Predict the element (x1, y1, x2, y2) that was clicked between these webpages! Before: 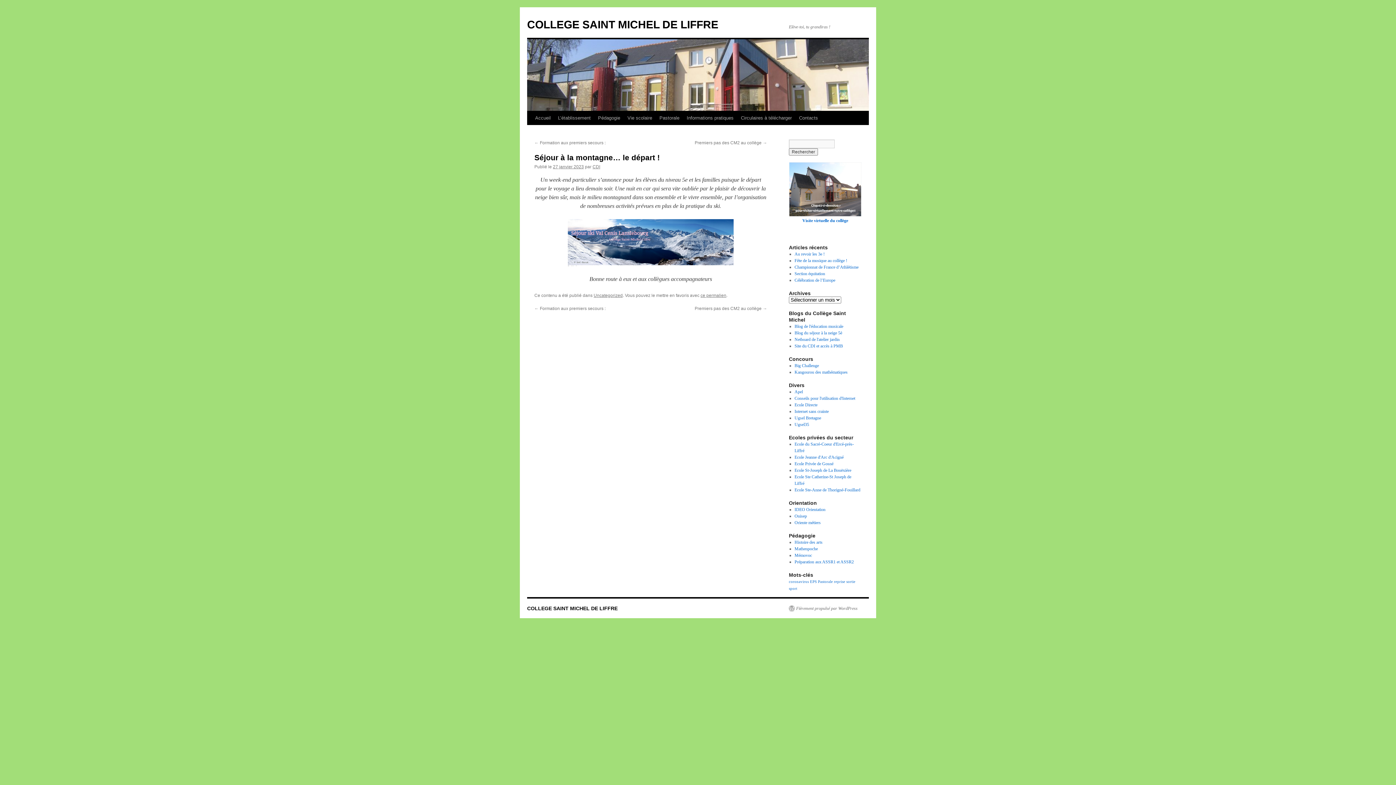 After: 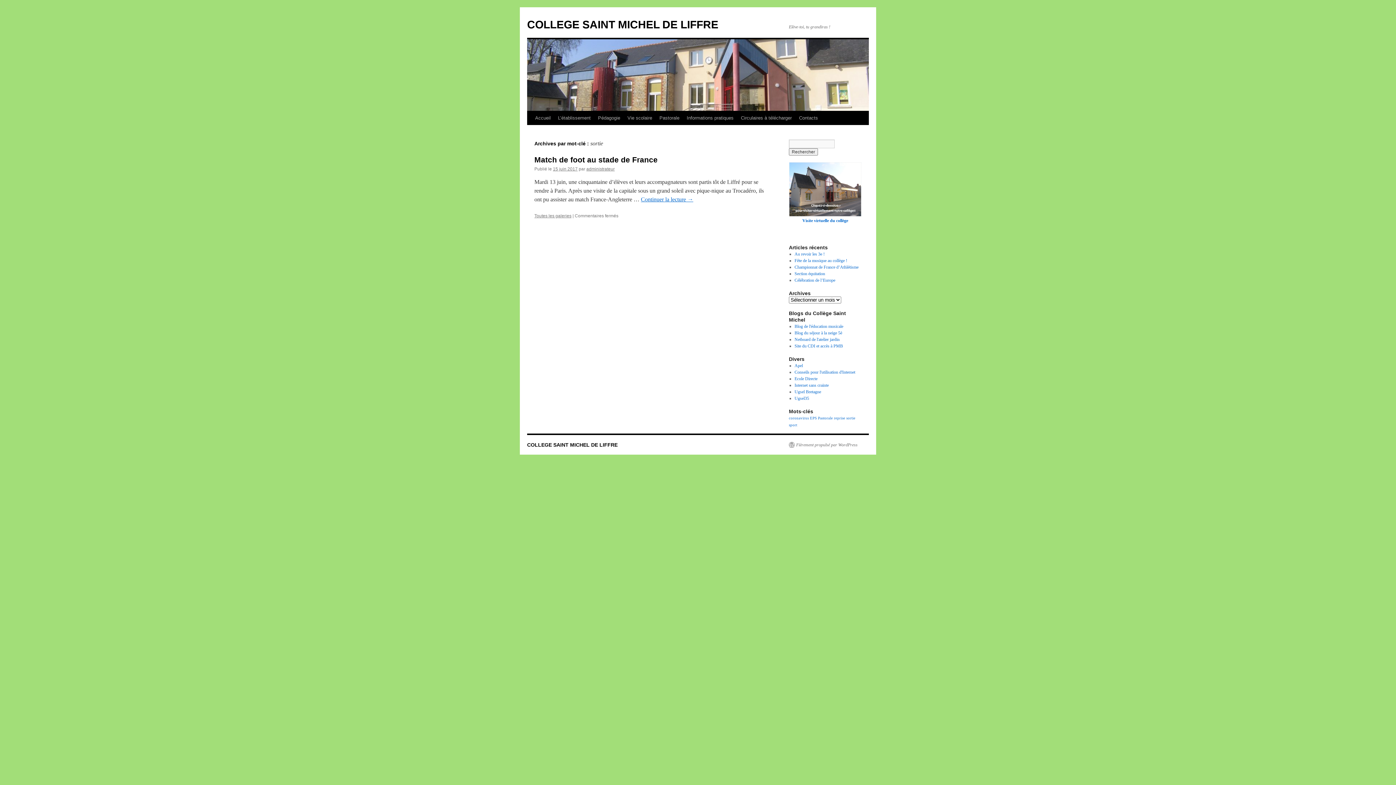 Action: bbox: (846, 580, 855, 584) label: sortie (1 élément)